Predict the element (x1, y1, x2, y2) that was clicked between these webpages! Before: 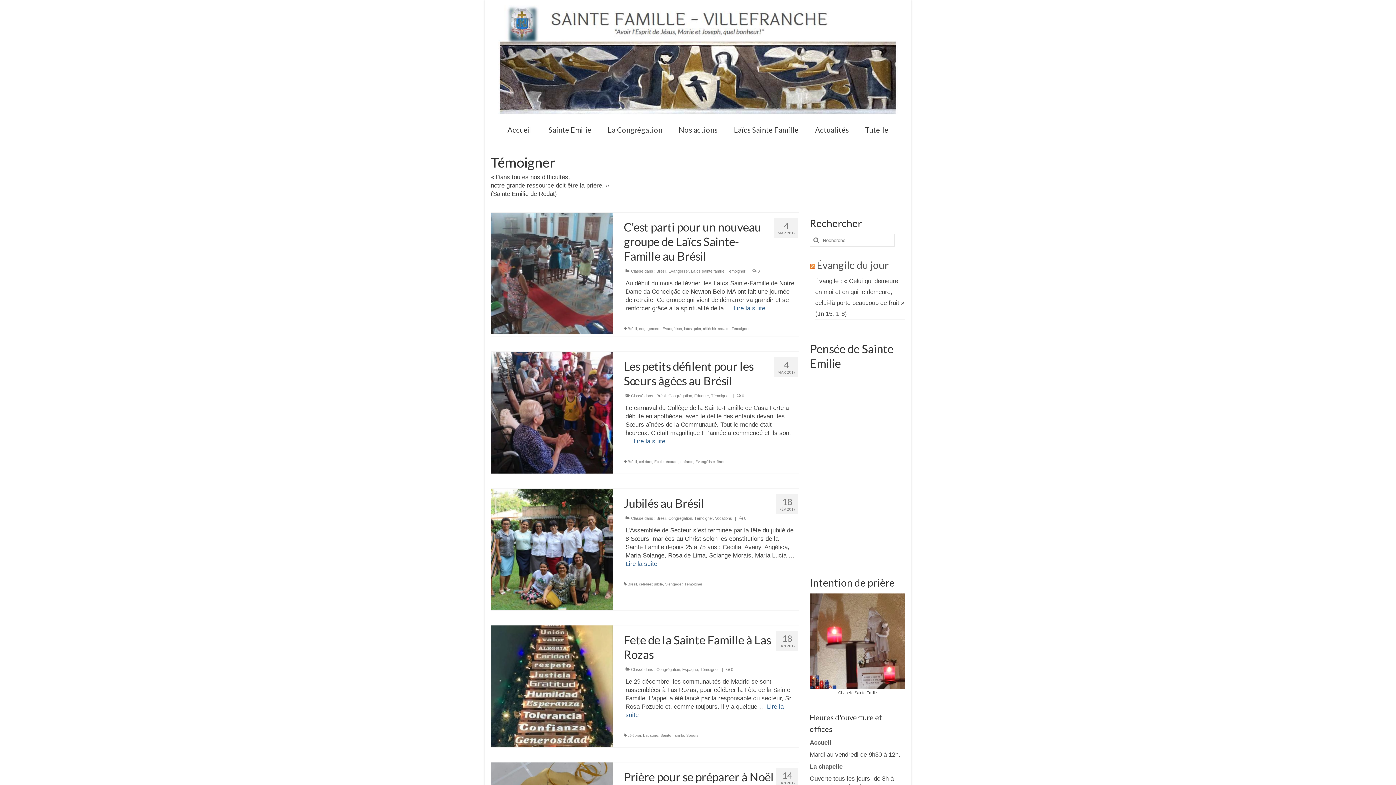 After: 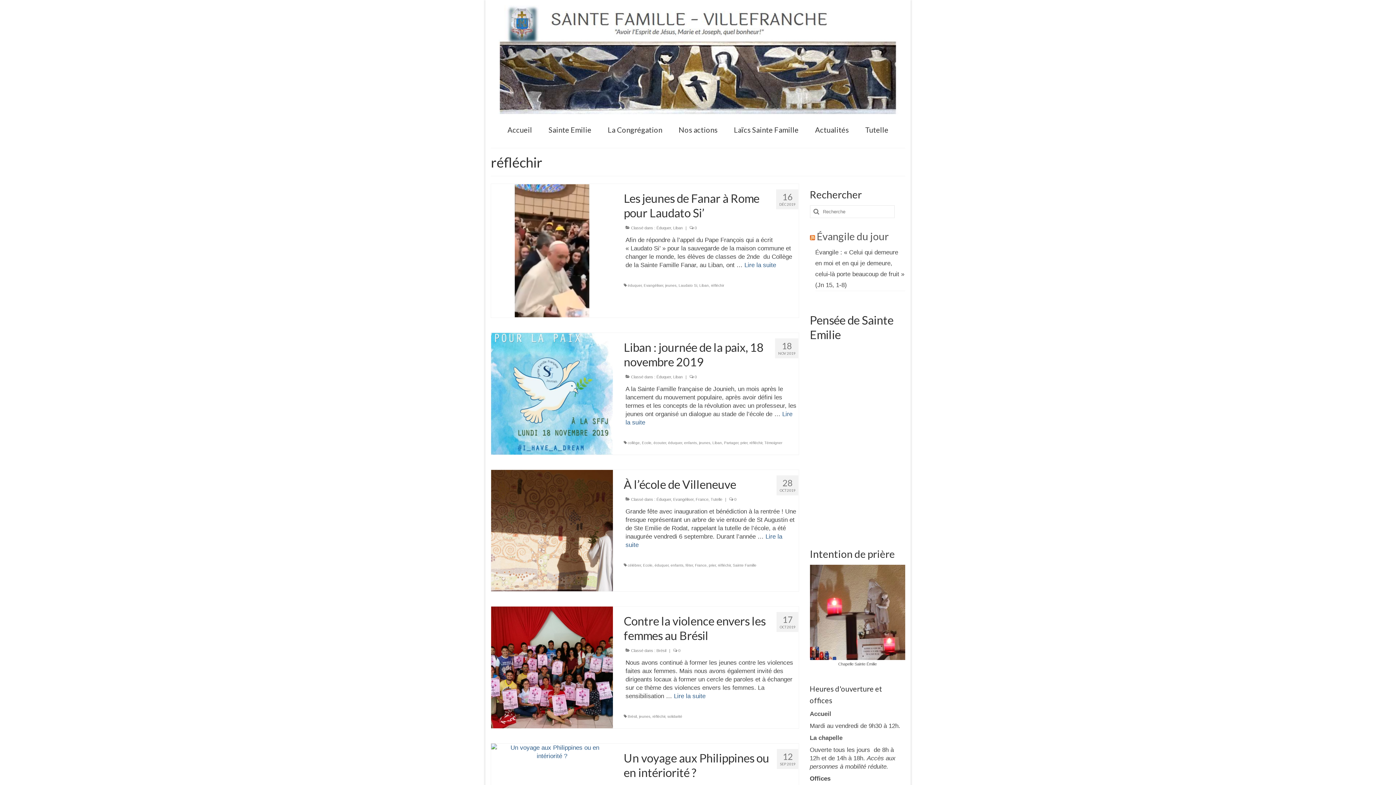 Action: label: réfléchir bbox: (703, 326, 715, 330)